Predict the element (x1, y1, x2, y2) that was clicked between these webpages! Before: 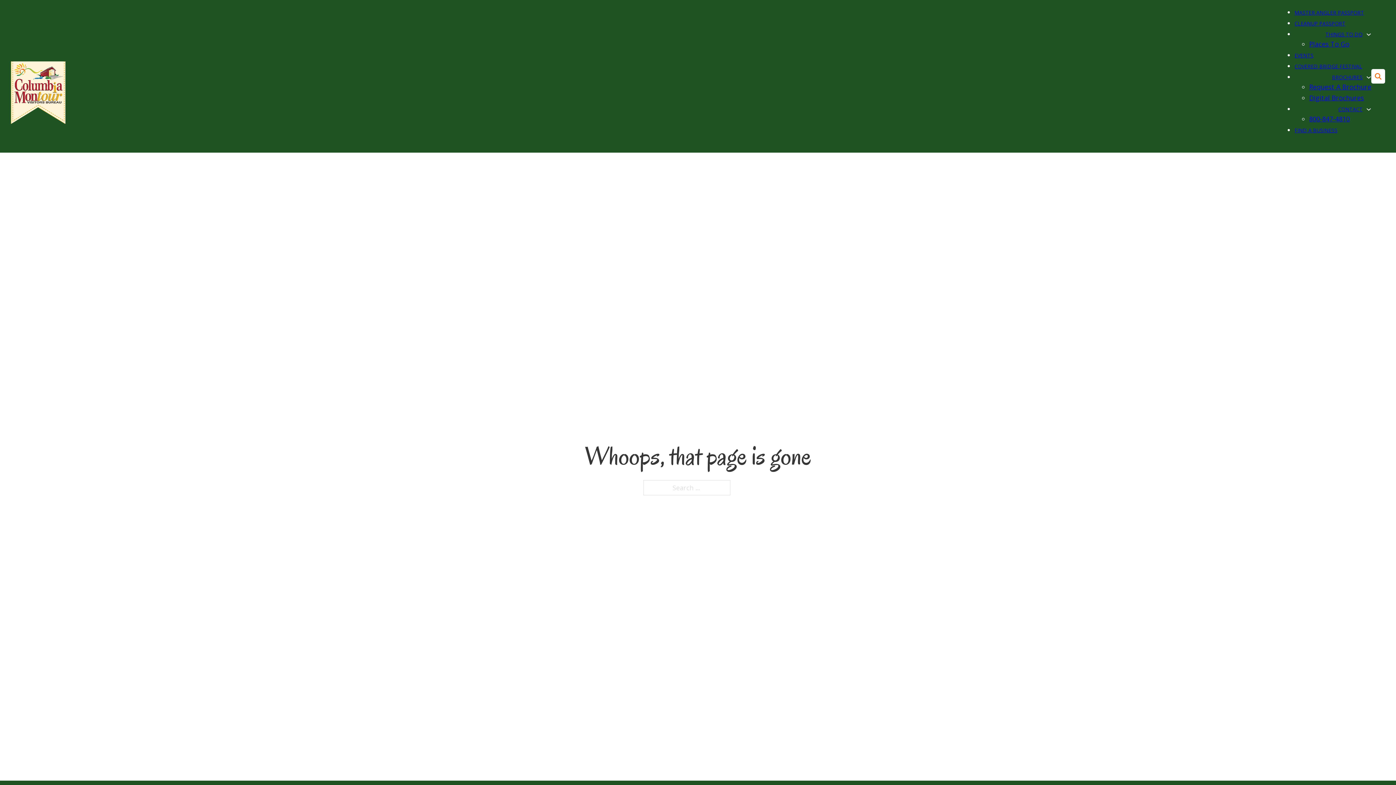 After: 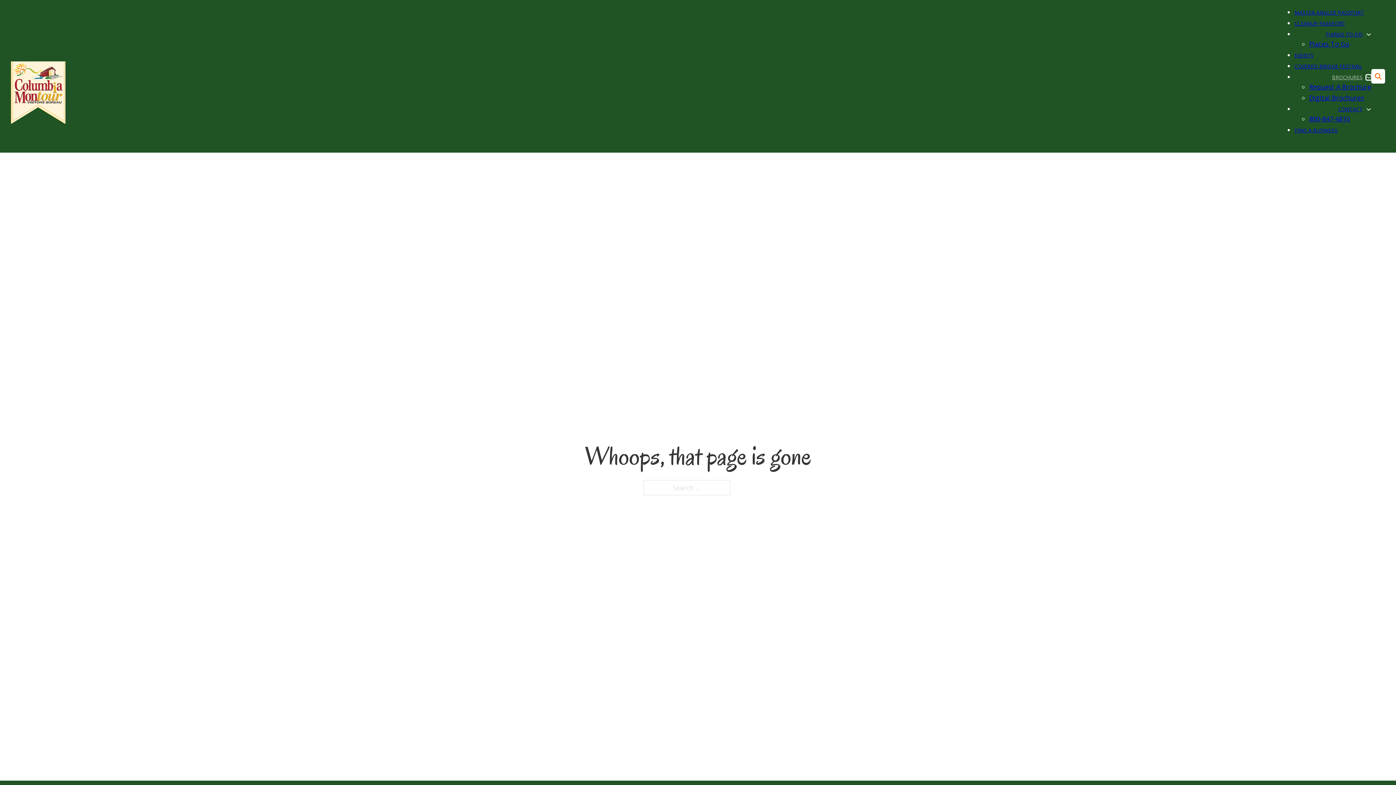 Action: bbox: (1366, 74, 1371, 79) label: Brochures Sub menu